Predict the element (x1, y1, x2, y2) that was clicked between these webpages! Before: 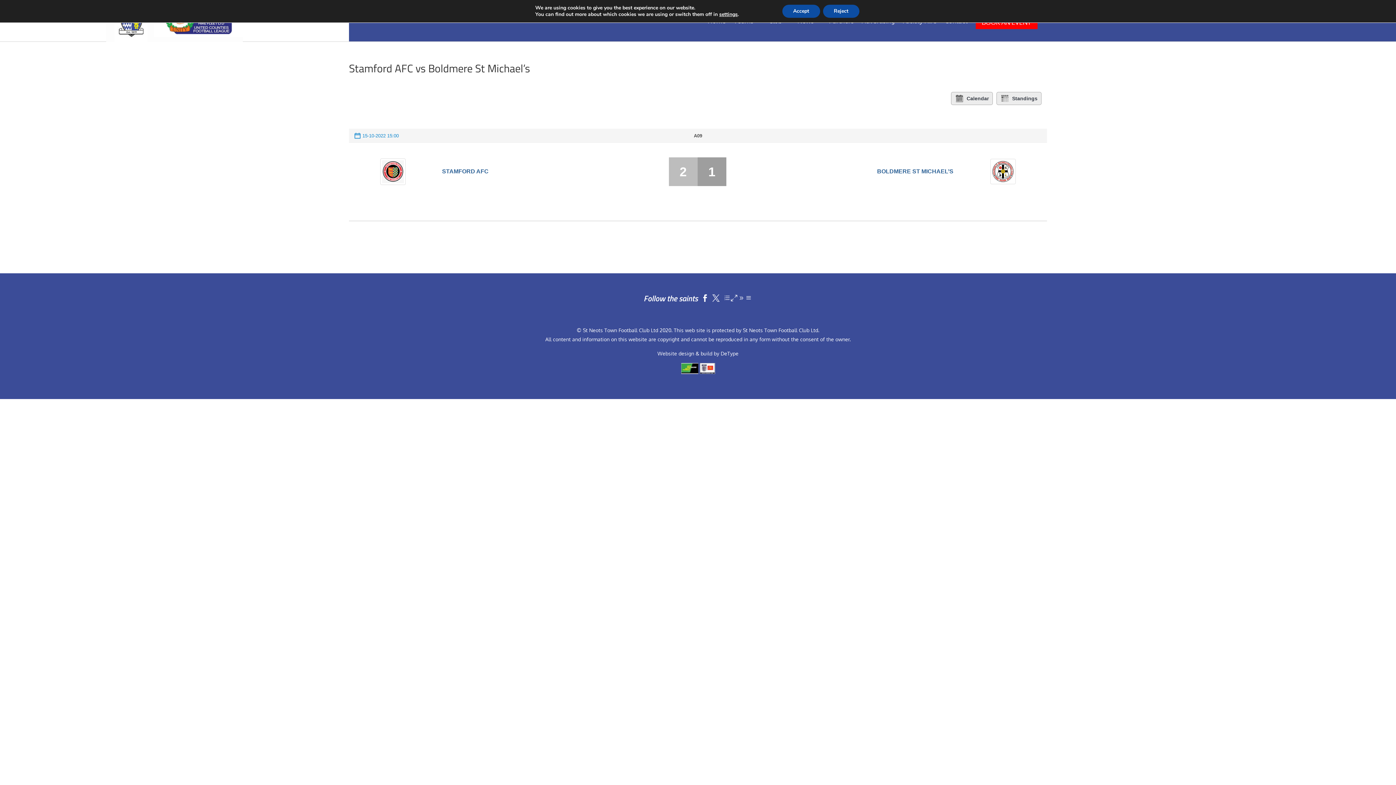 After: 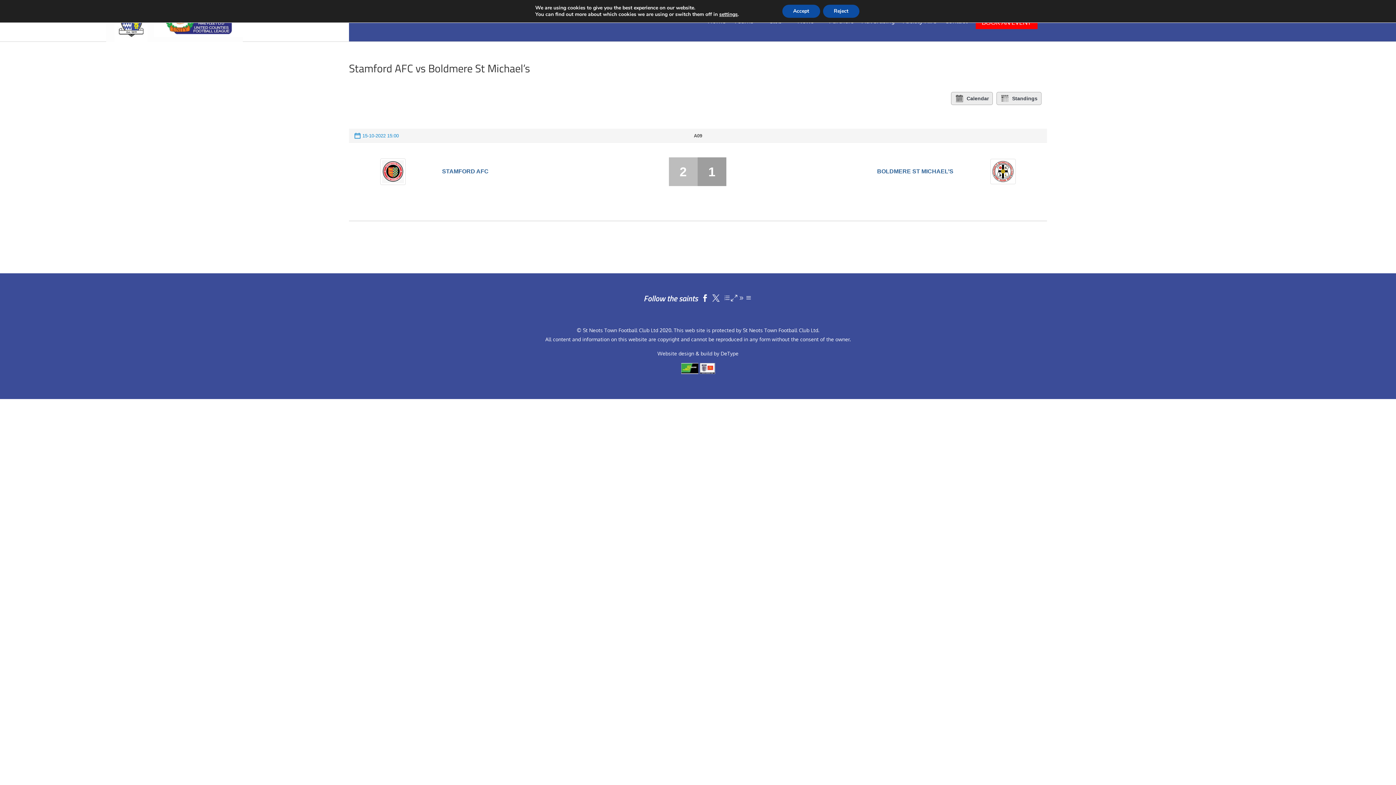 Action: bbox: (719, 293, 752, 304)